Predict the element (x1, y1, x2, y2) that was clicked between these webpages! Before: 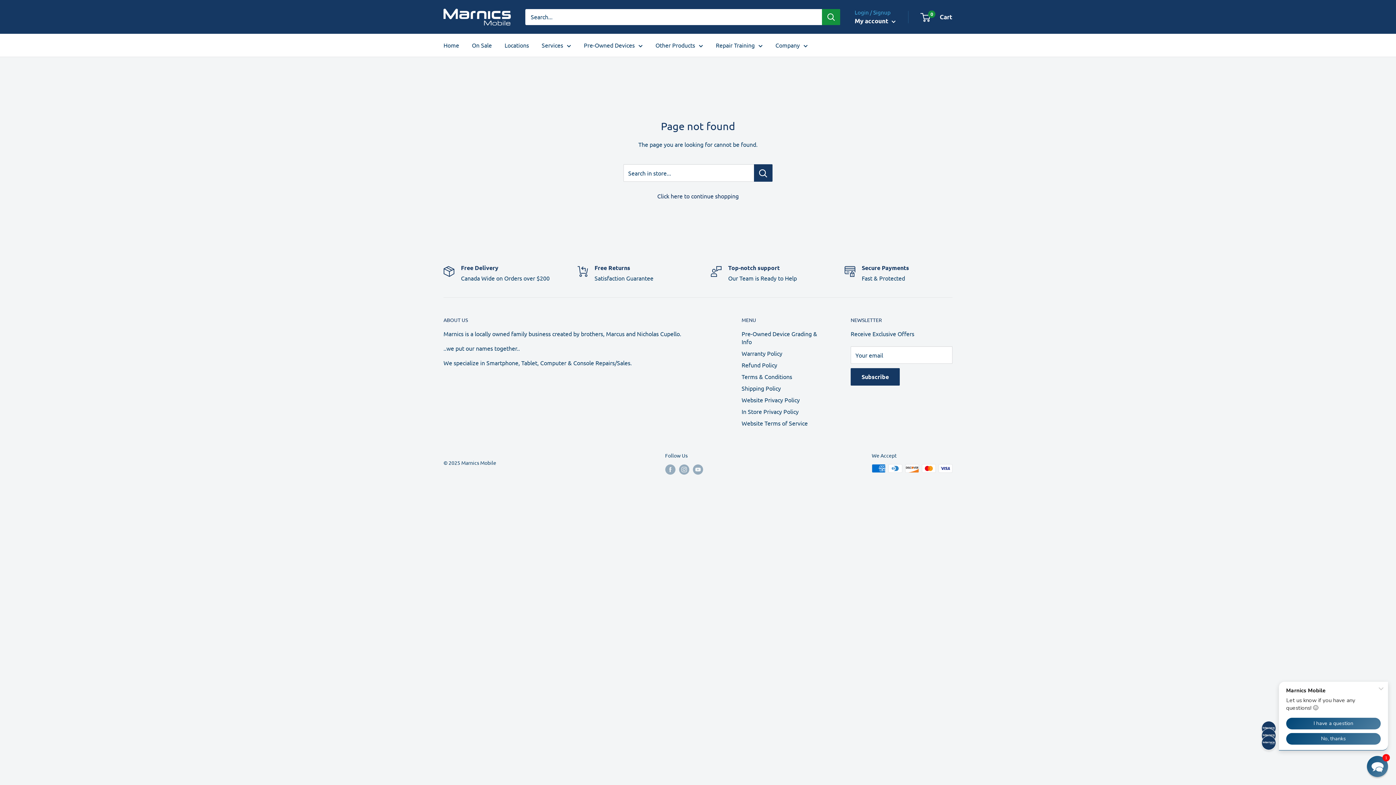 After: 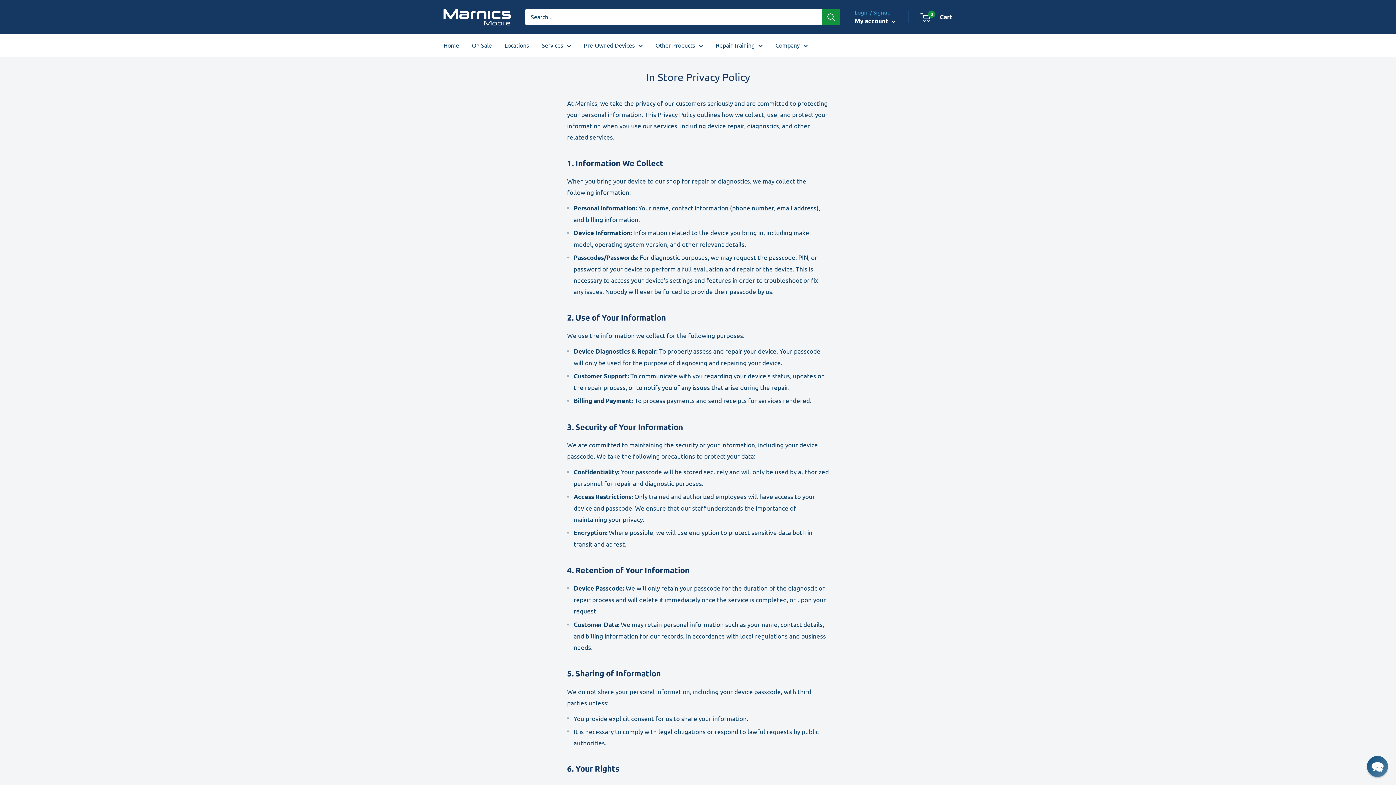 Action: bbox: (741, 405, 825, 417) label: In Store Privacy Policy